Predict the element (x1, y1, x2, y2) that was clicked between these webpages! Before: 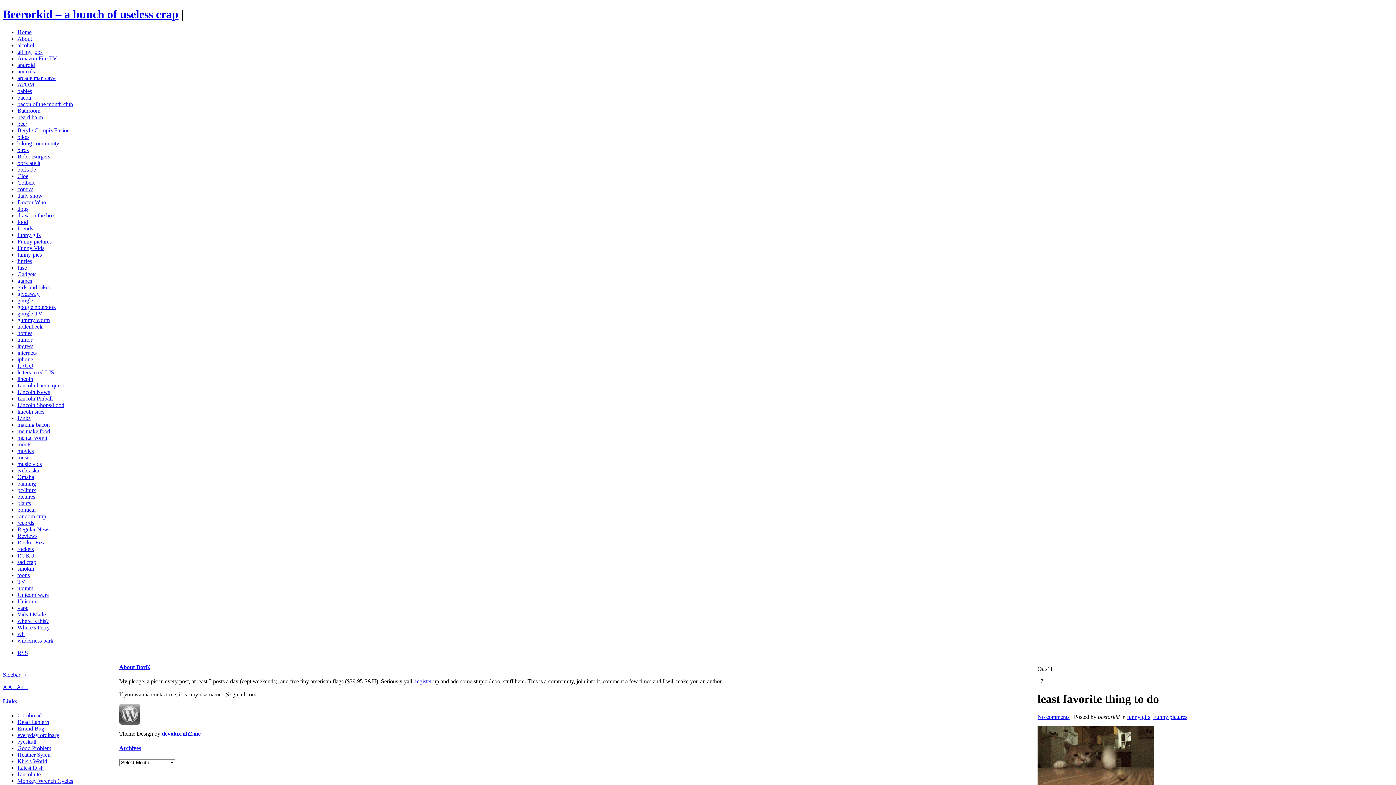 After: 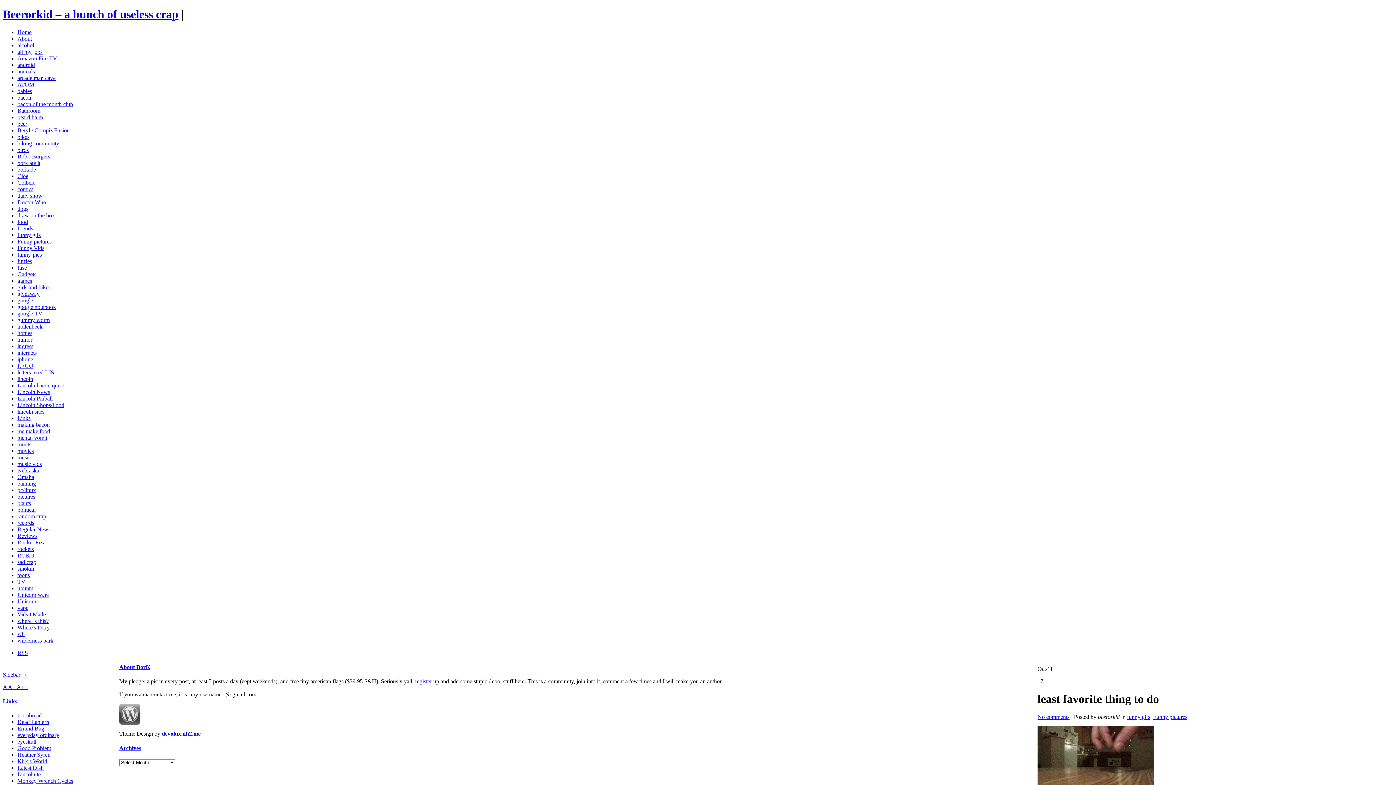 Action: label: Monkey Wrench Cycles bbox: (17, 778, 73, 784)